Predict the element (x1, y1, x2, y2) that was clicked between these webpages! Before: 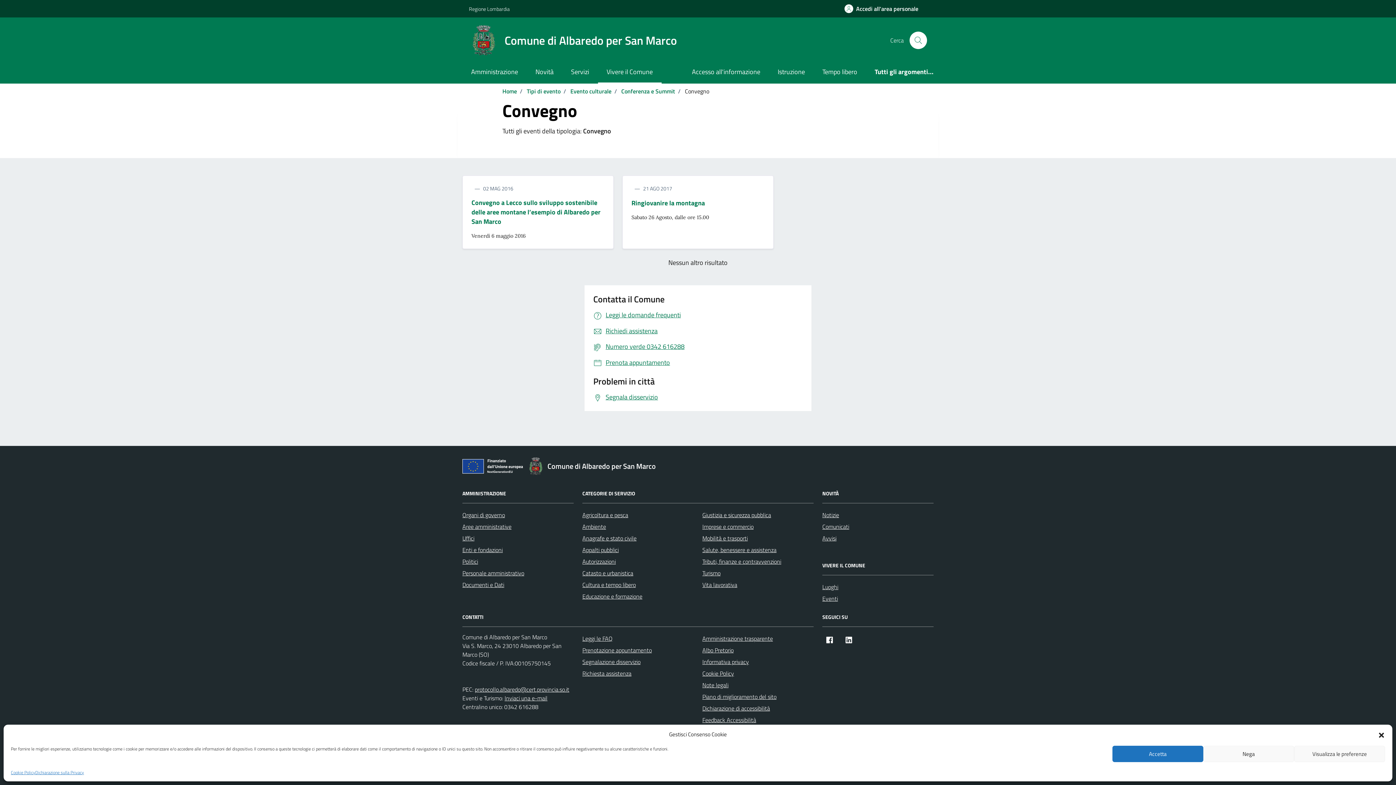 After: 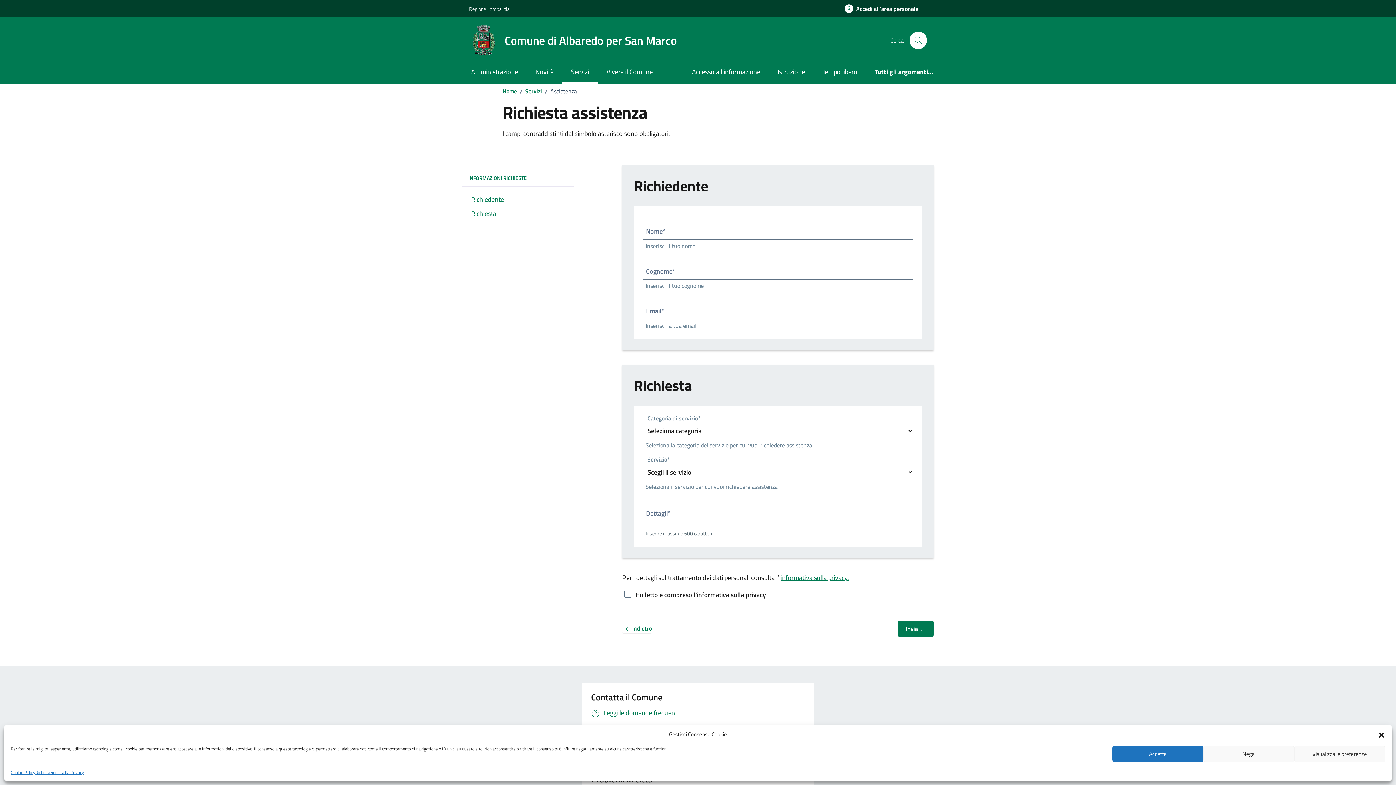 Action: label: Richiedi assistenza bbox: (593, 326, 657, 336)